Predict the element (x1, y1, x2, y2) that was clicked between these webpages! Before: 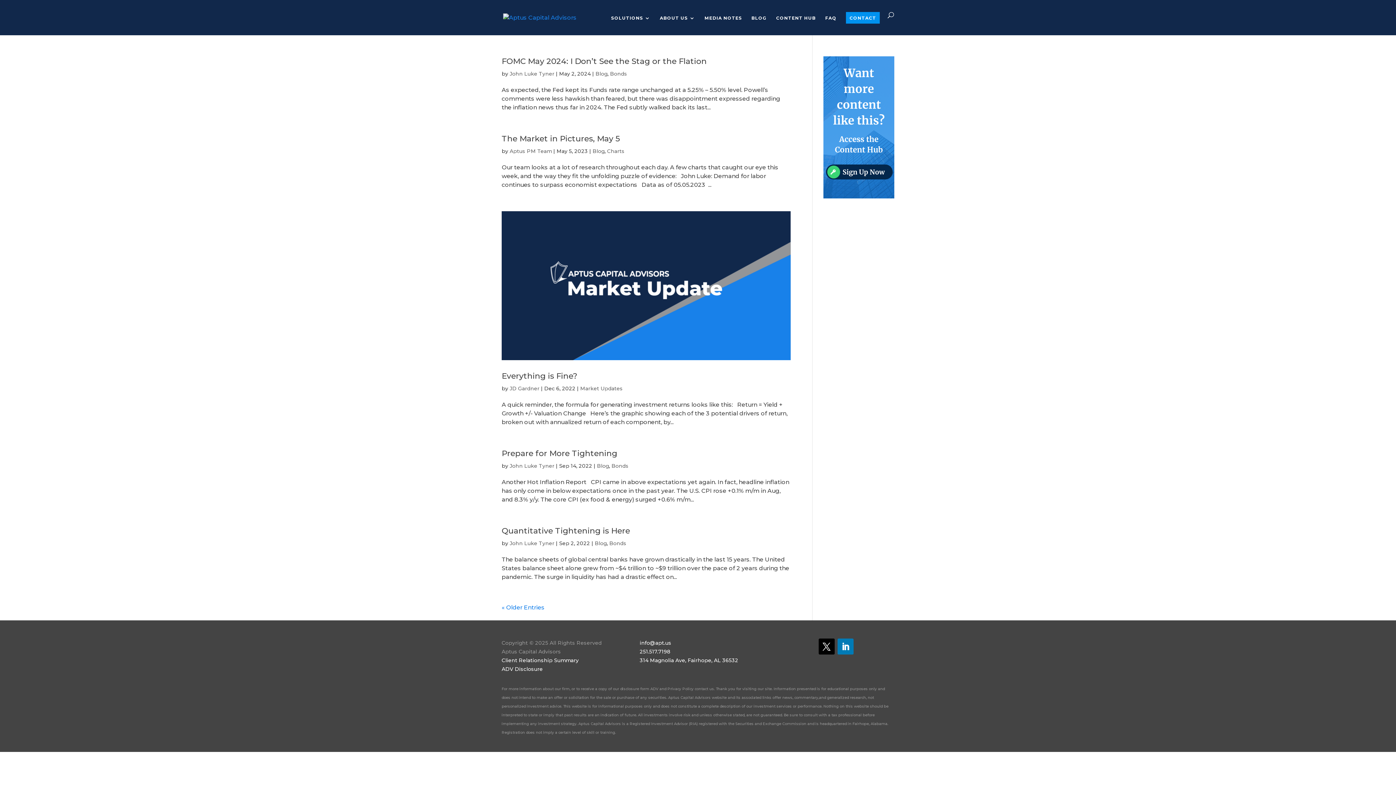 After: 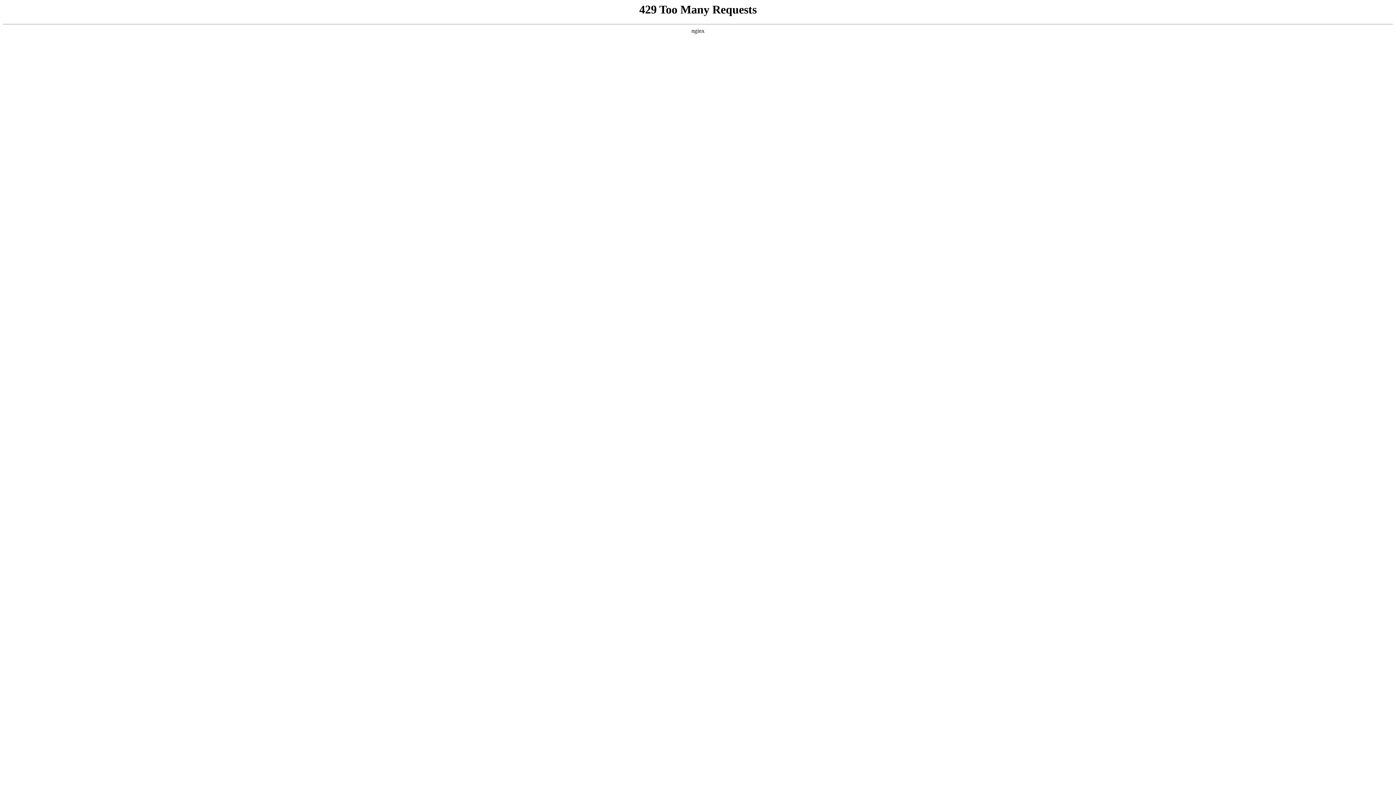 Action: label: Aptus PM Team bbox: (509, 148, 552, 154)